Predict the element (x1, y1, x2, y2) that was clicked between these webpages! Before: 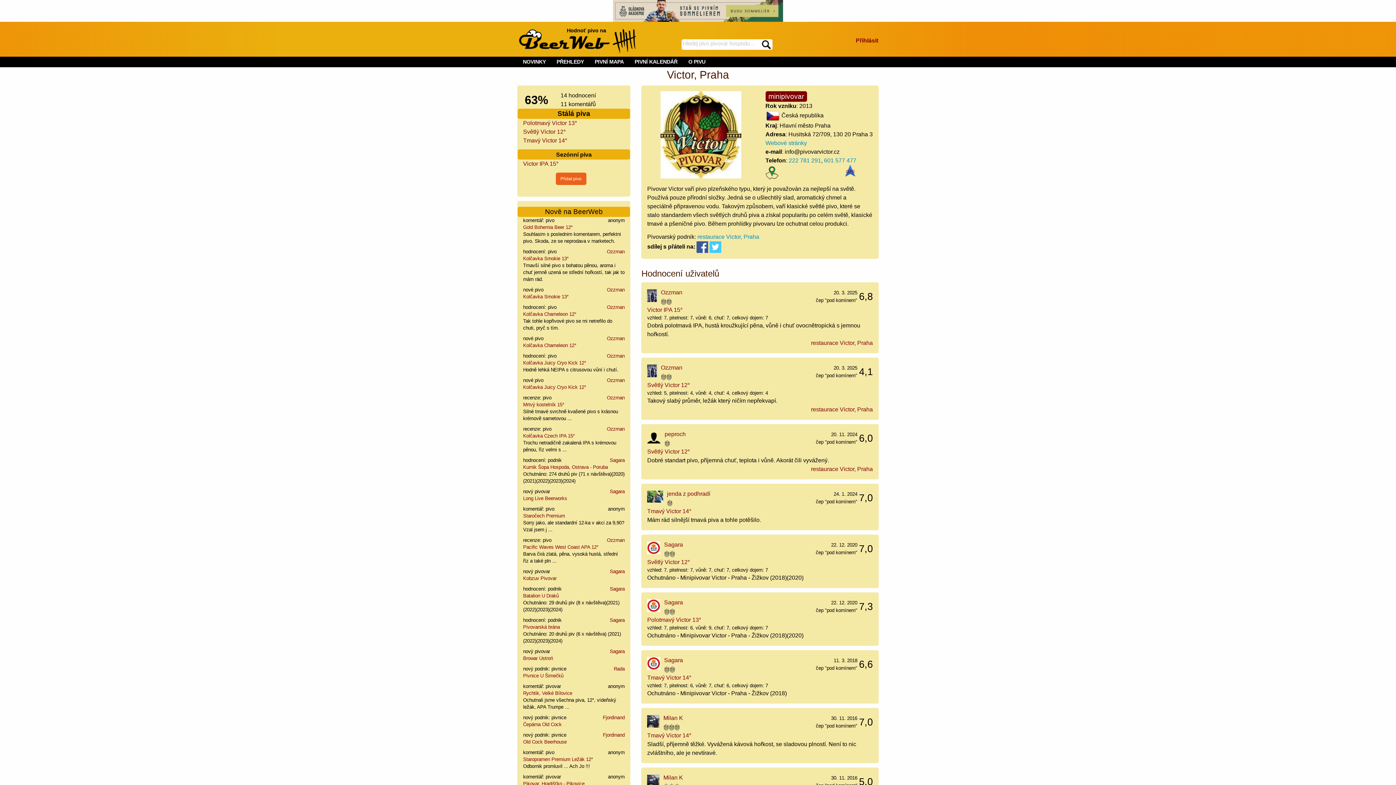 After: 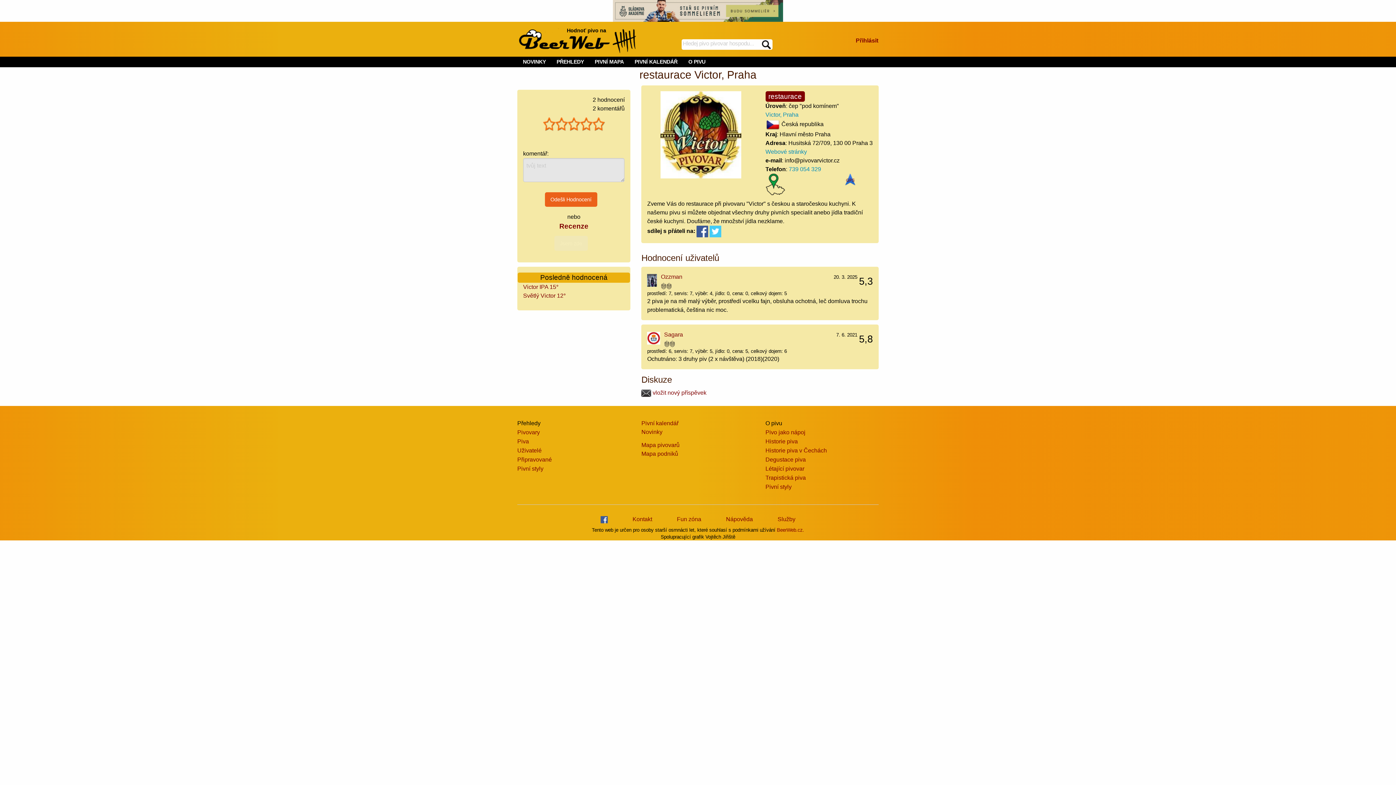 Action: bbox: (811, 340, 873, 346) label: restaurace Victor, Praha